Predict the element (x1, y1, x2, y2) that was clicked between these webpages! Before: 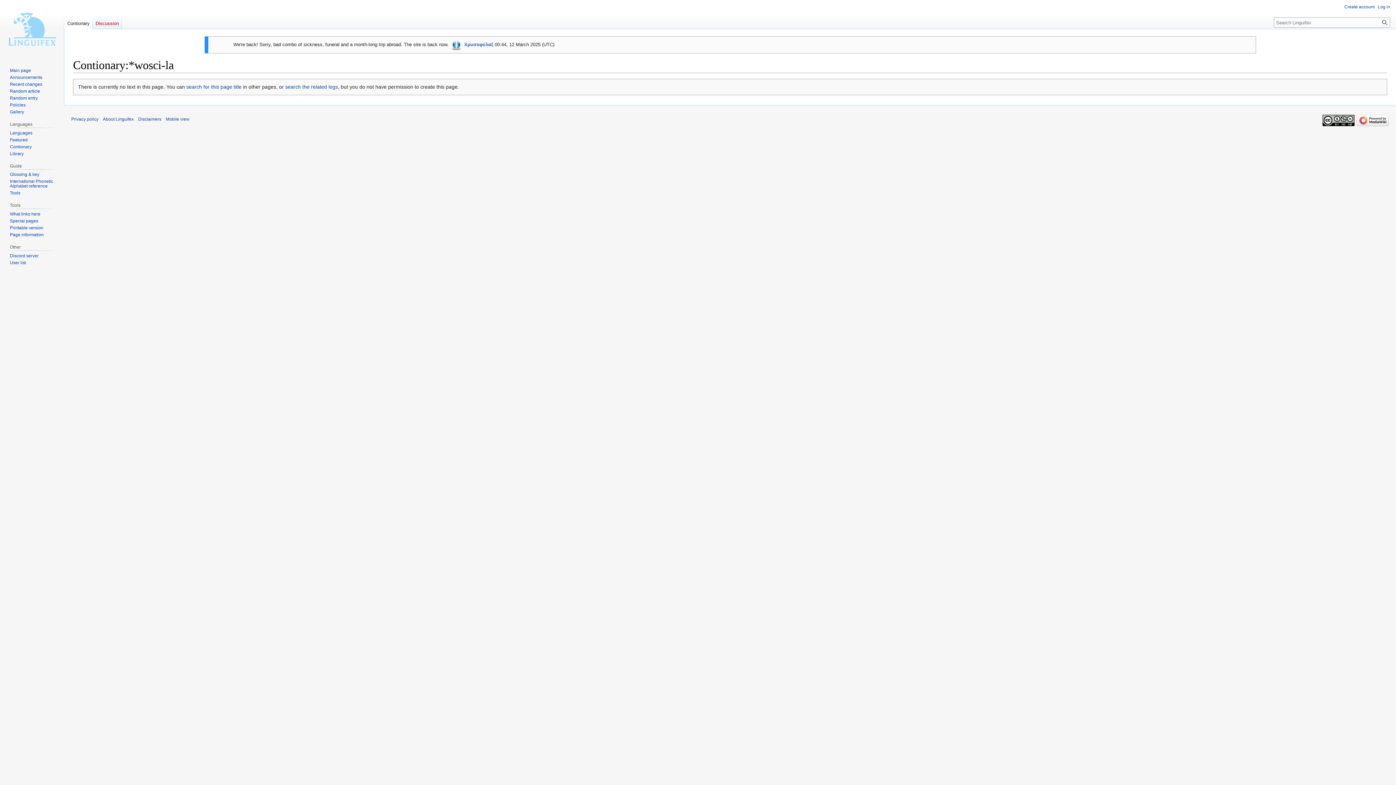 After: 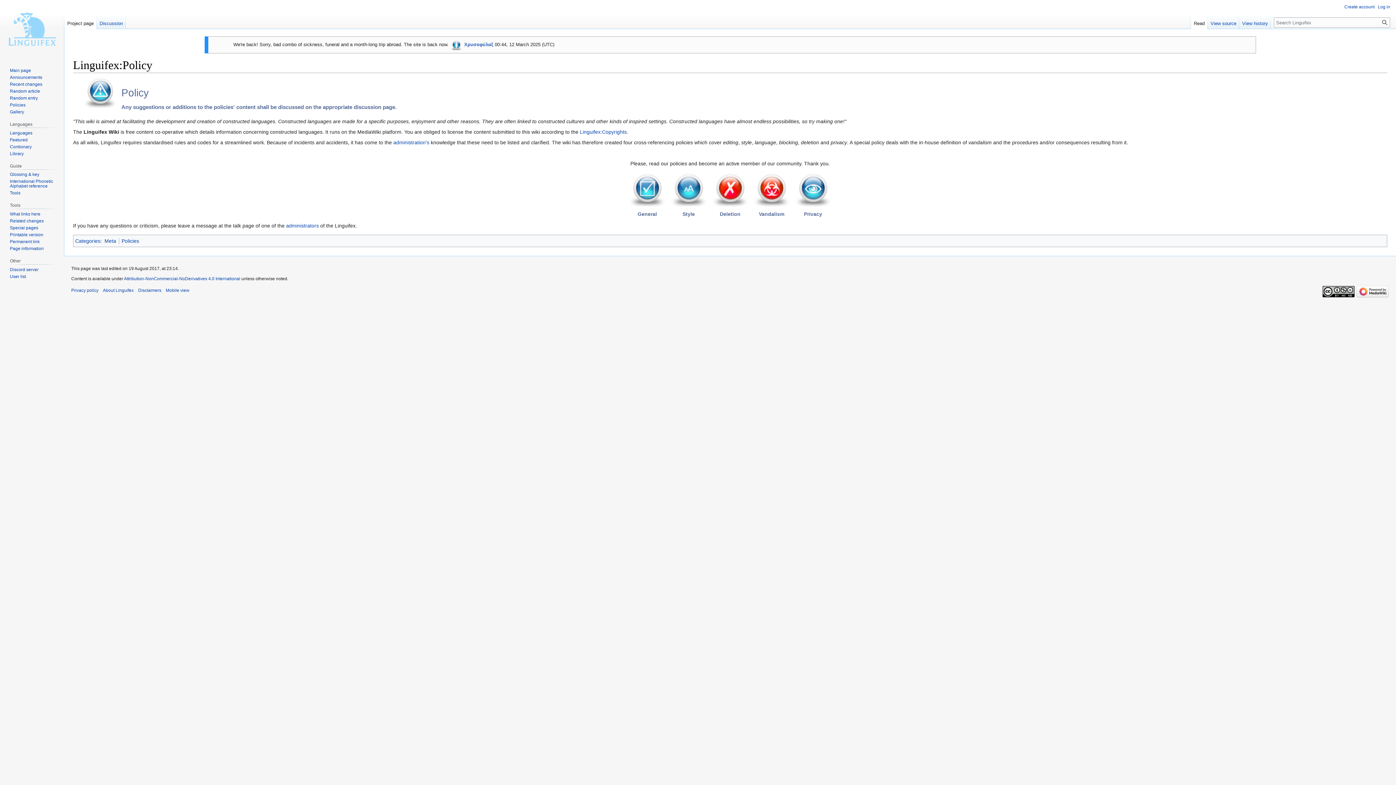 Action: bbox: (9, 102, 25, 107) label: Policies